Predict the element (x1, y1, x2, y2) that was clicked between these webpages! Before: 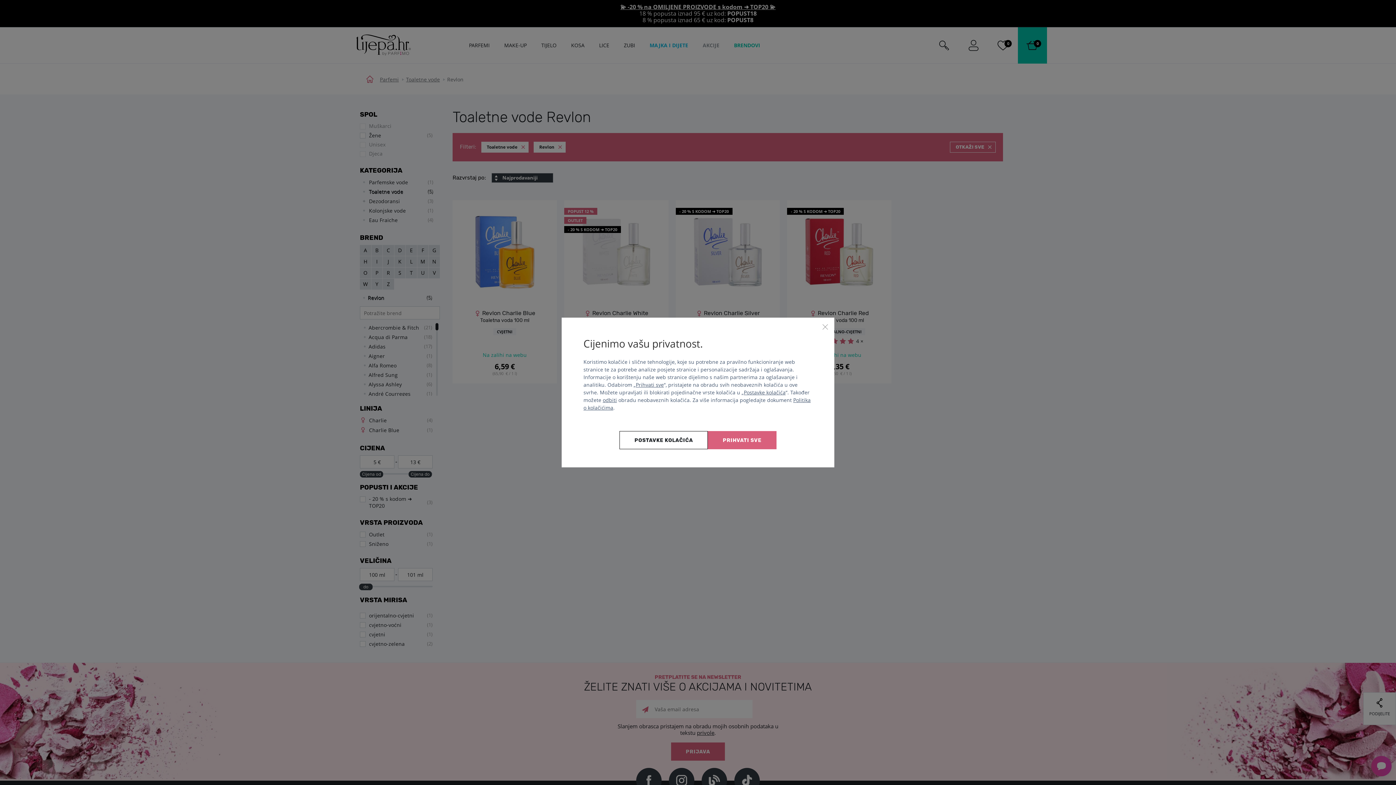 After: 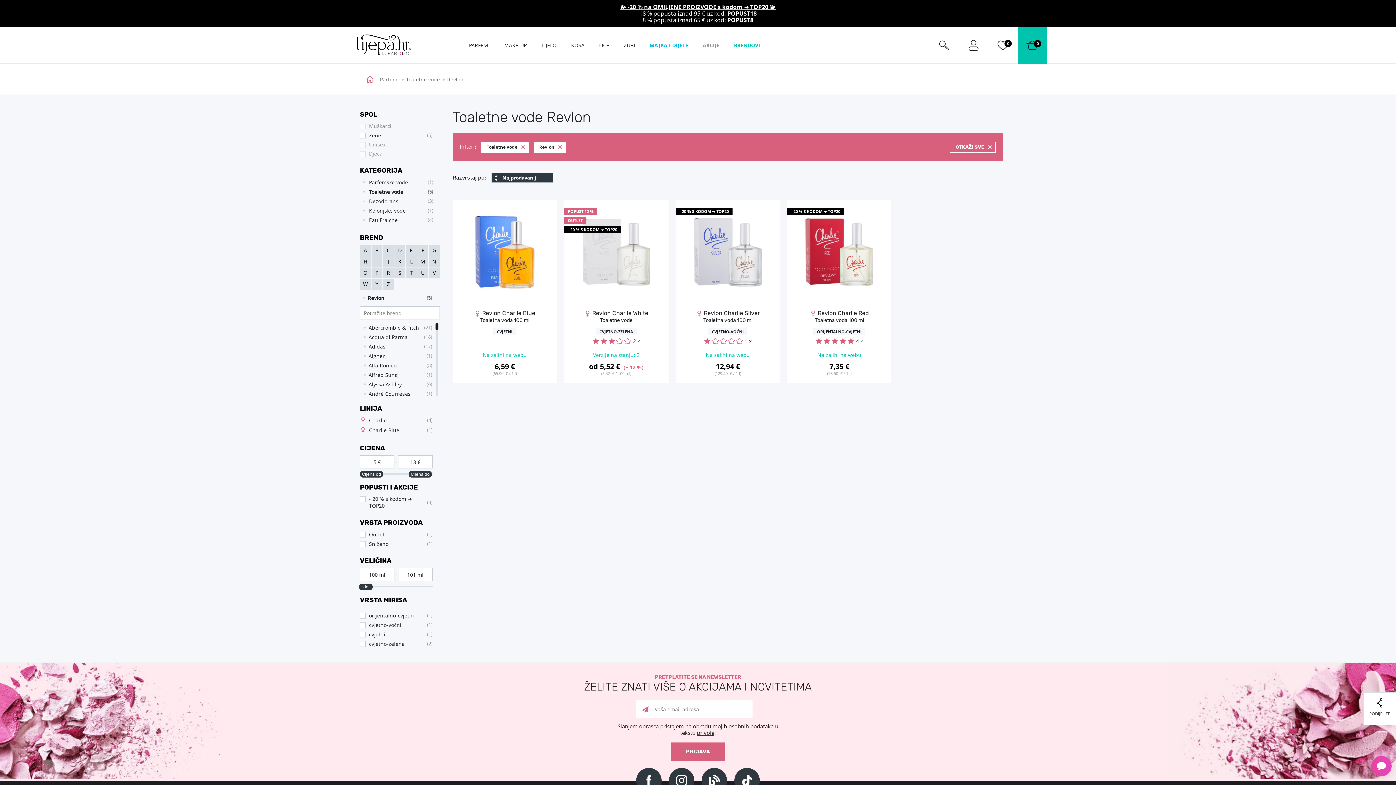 Action: bbox: (708, 431, 776, 449) label: Prihvati sve